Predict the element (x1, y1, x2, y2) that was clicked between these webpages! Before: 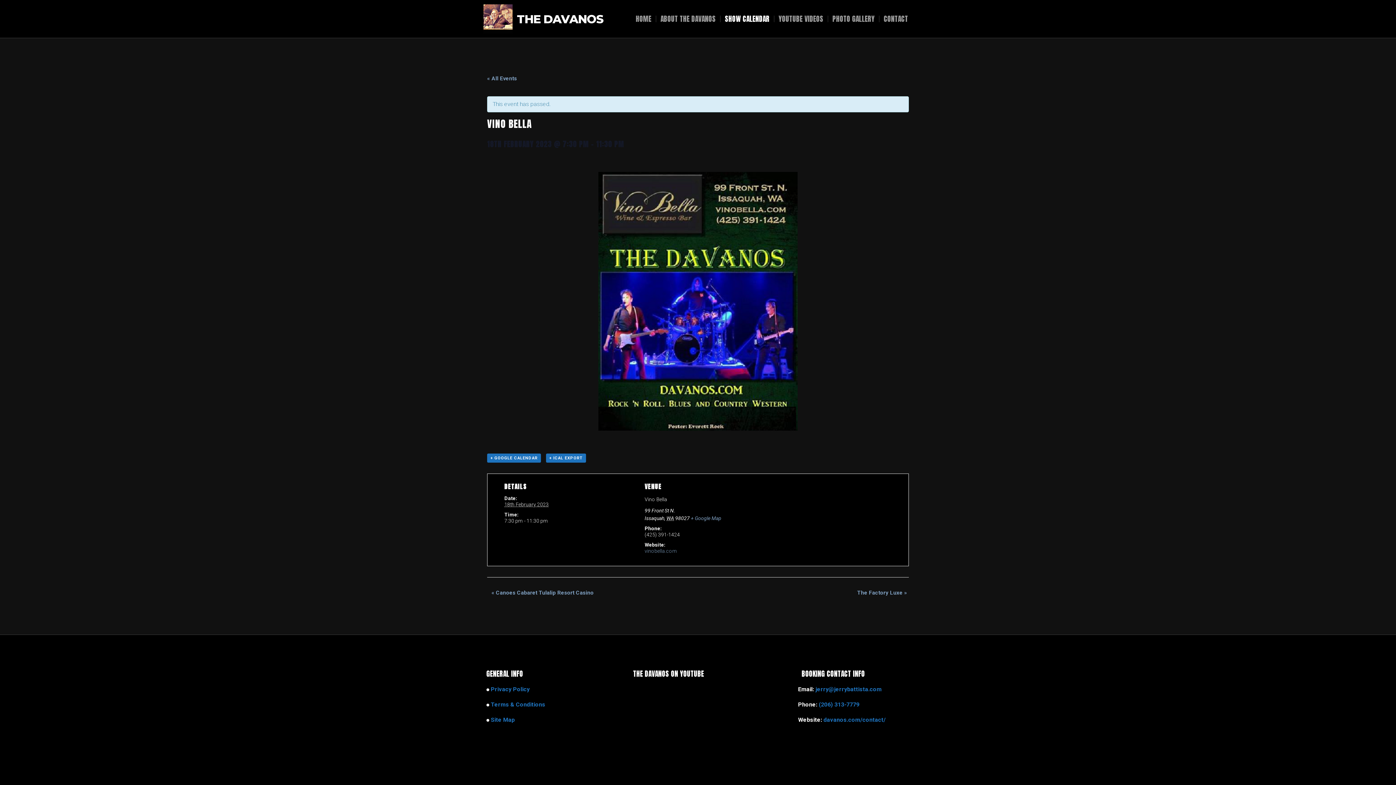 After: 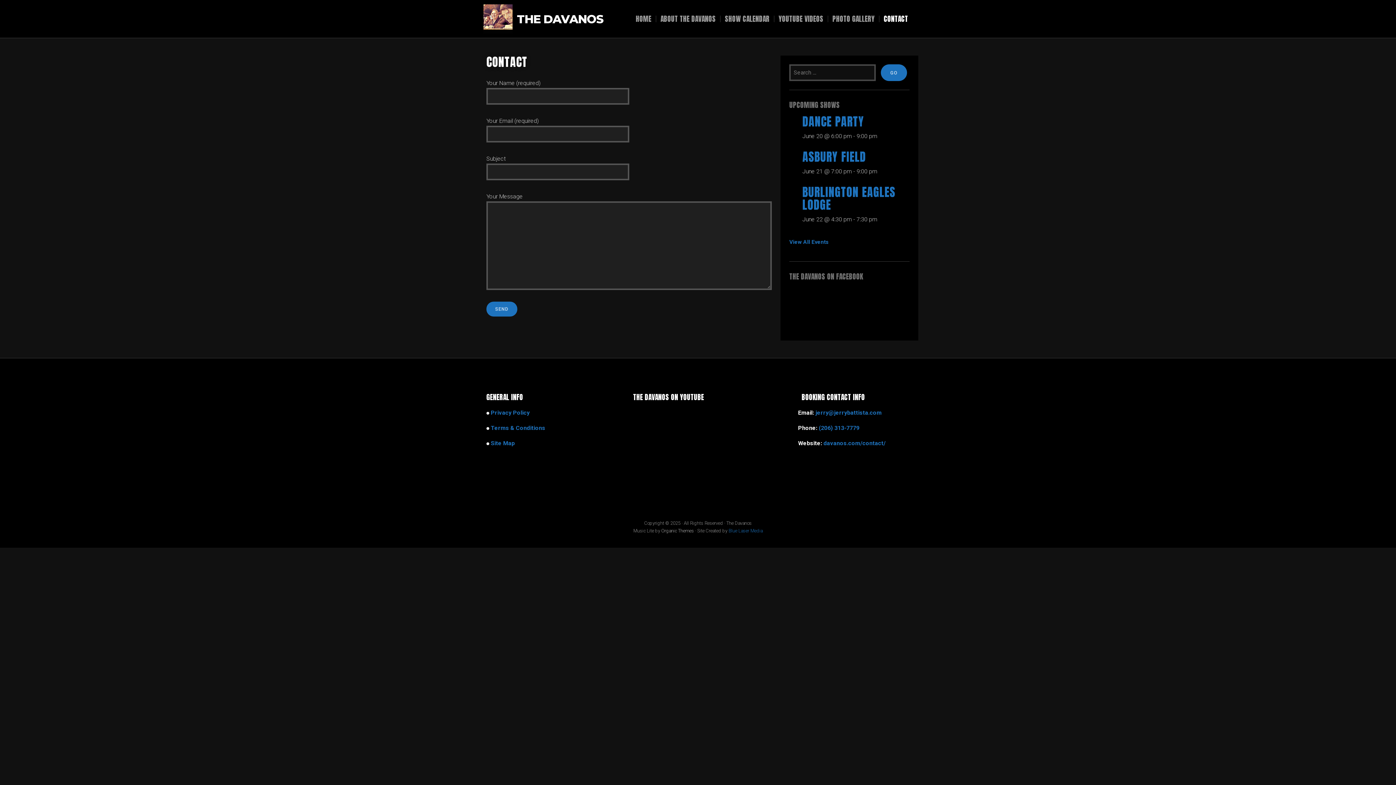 Action: bbox: (823, 716, 885, 723) label: davanos.com/contact/